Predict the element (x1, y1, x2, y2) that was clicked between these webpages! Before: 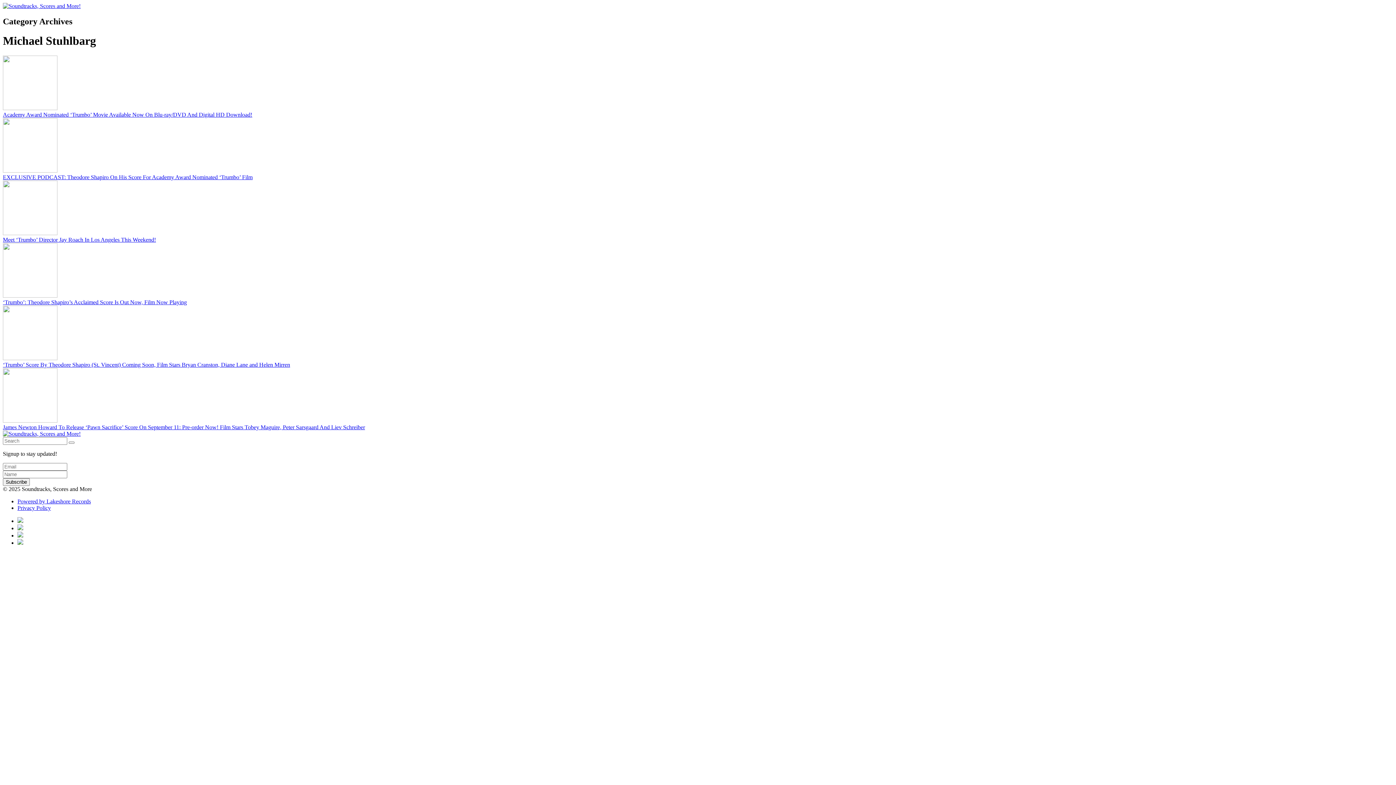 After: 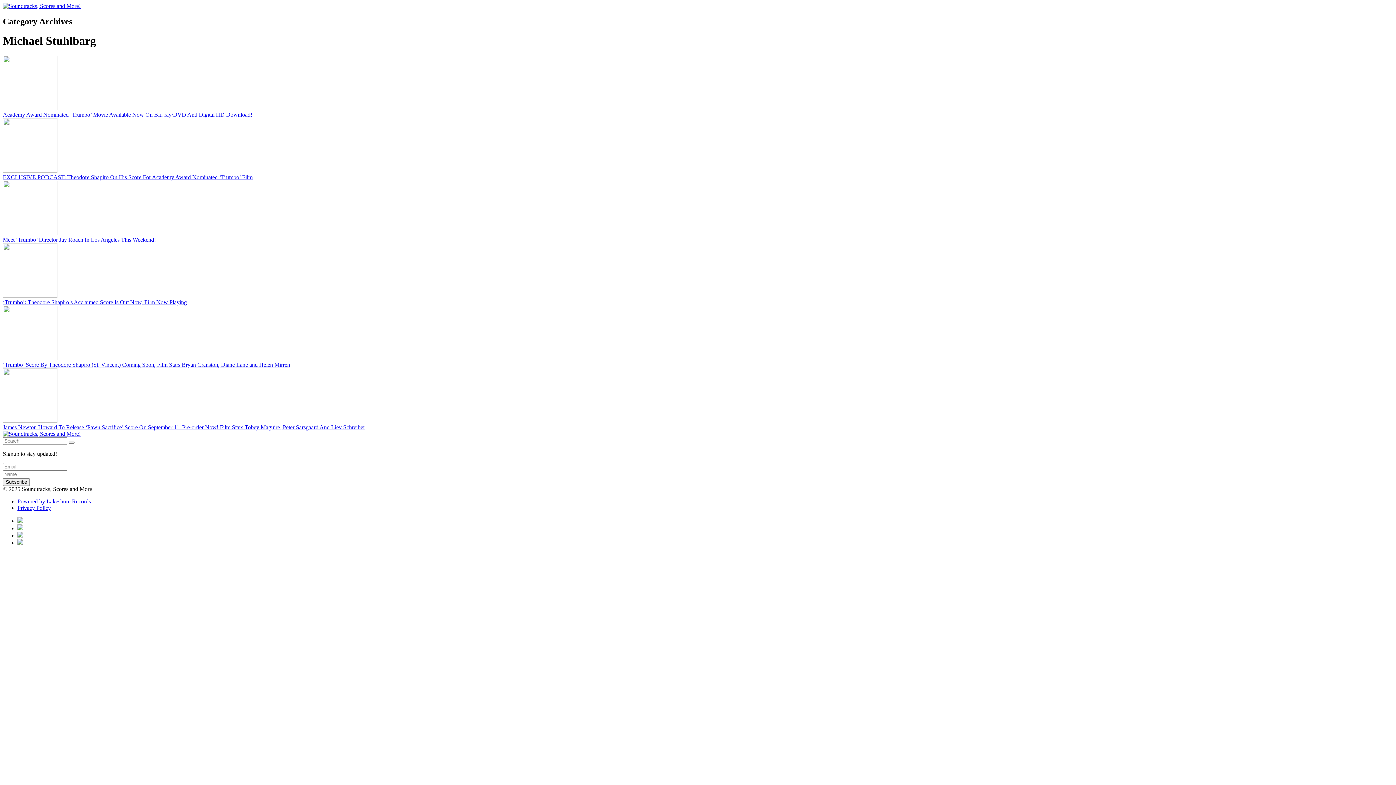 Action: bbox: (17, 539, 23, 546)